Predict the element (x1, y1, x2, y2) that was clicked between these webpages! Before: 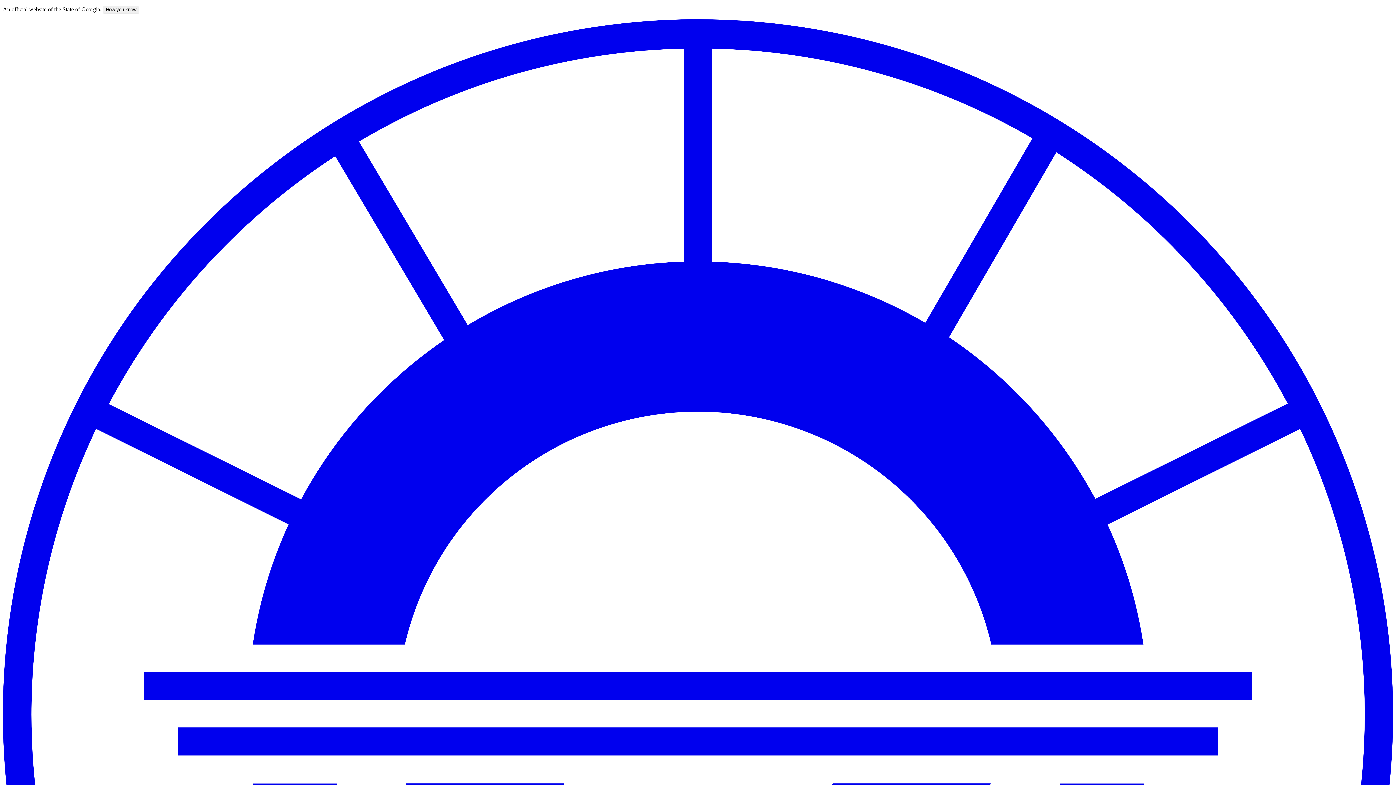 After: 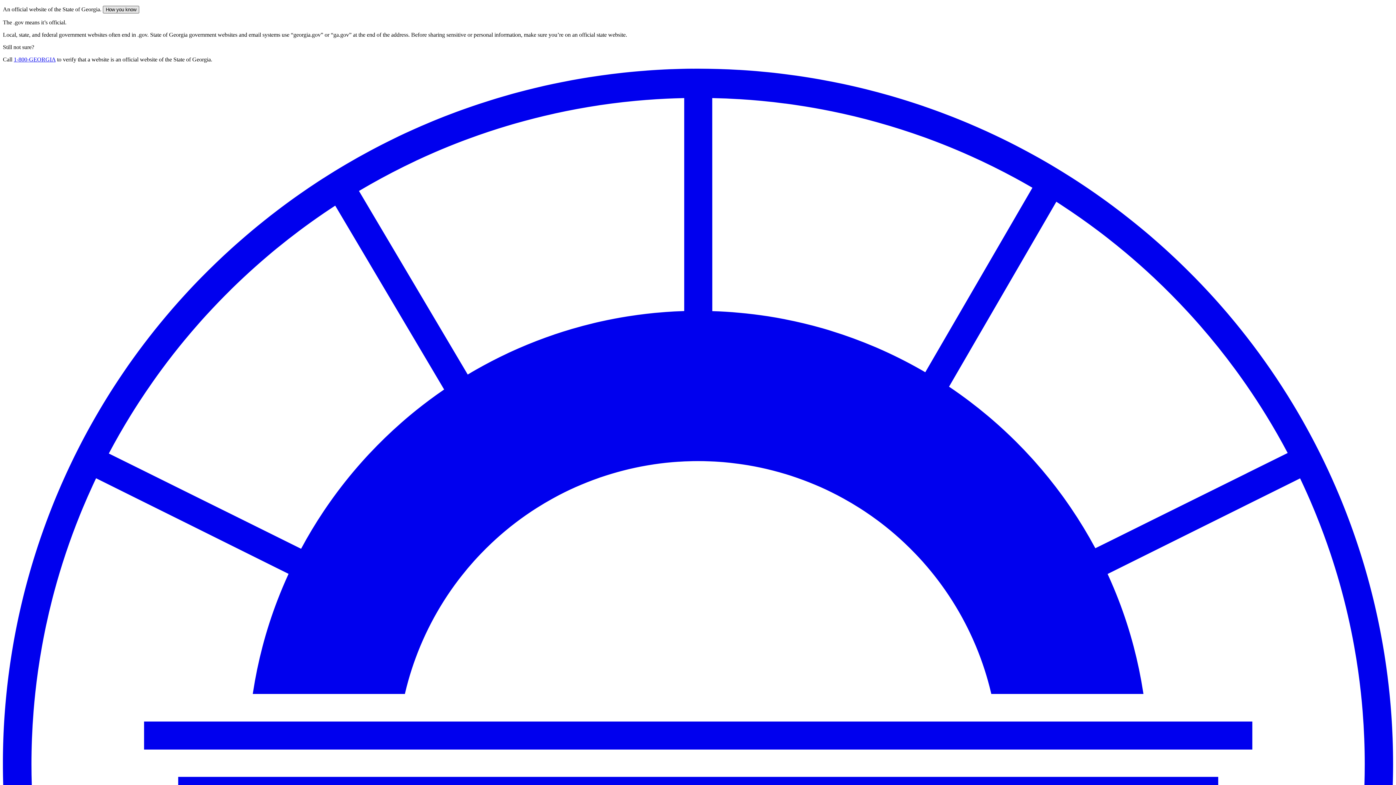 Action: label: How you know bbox: (102, 5, 139, 13)